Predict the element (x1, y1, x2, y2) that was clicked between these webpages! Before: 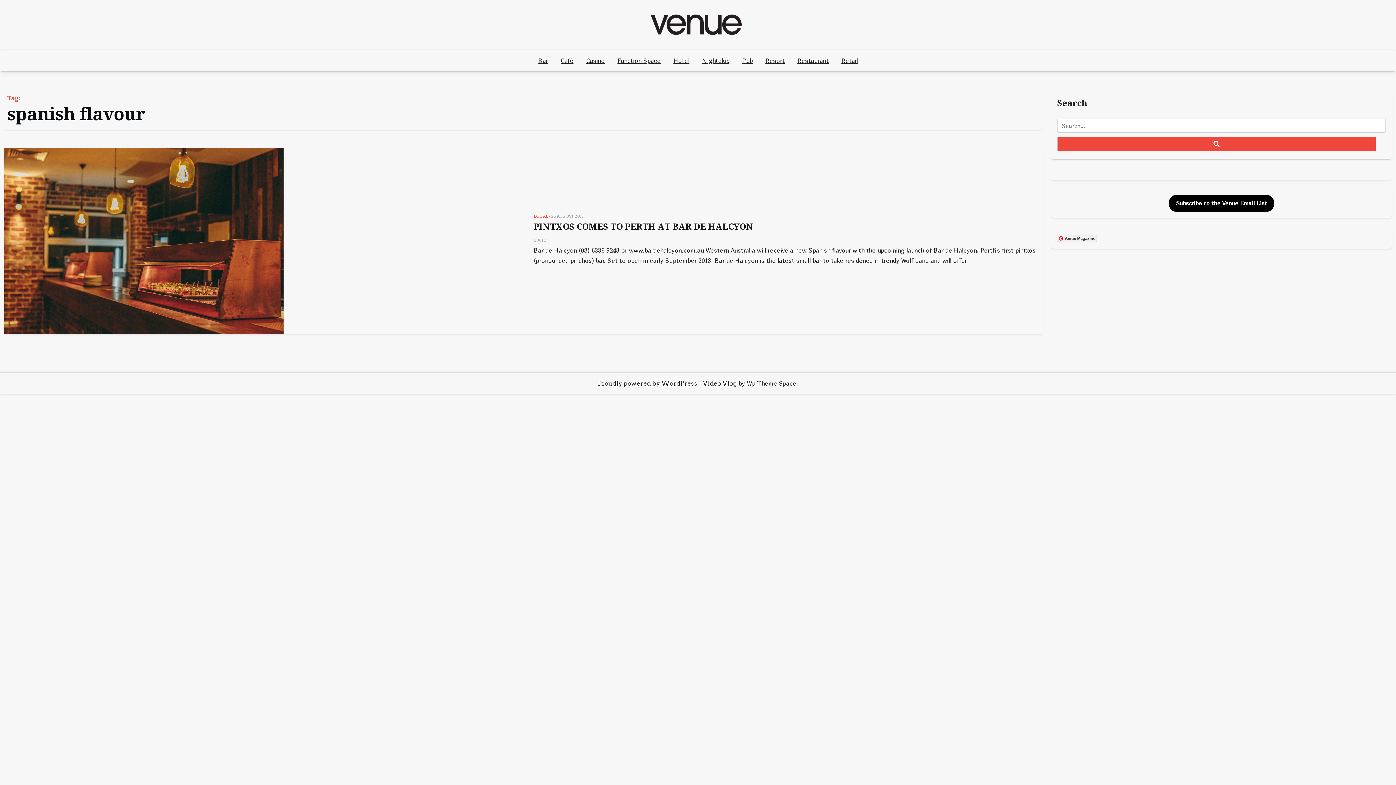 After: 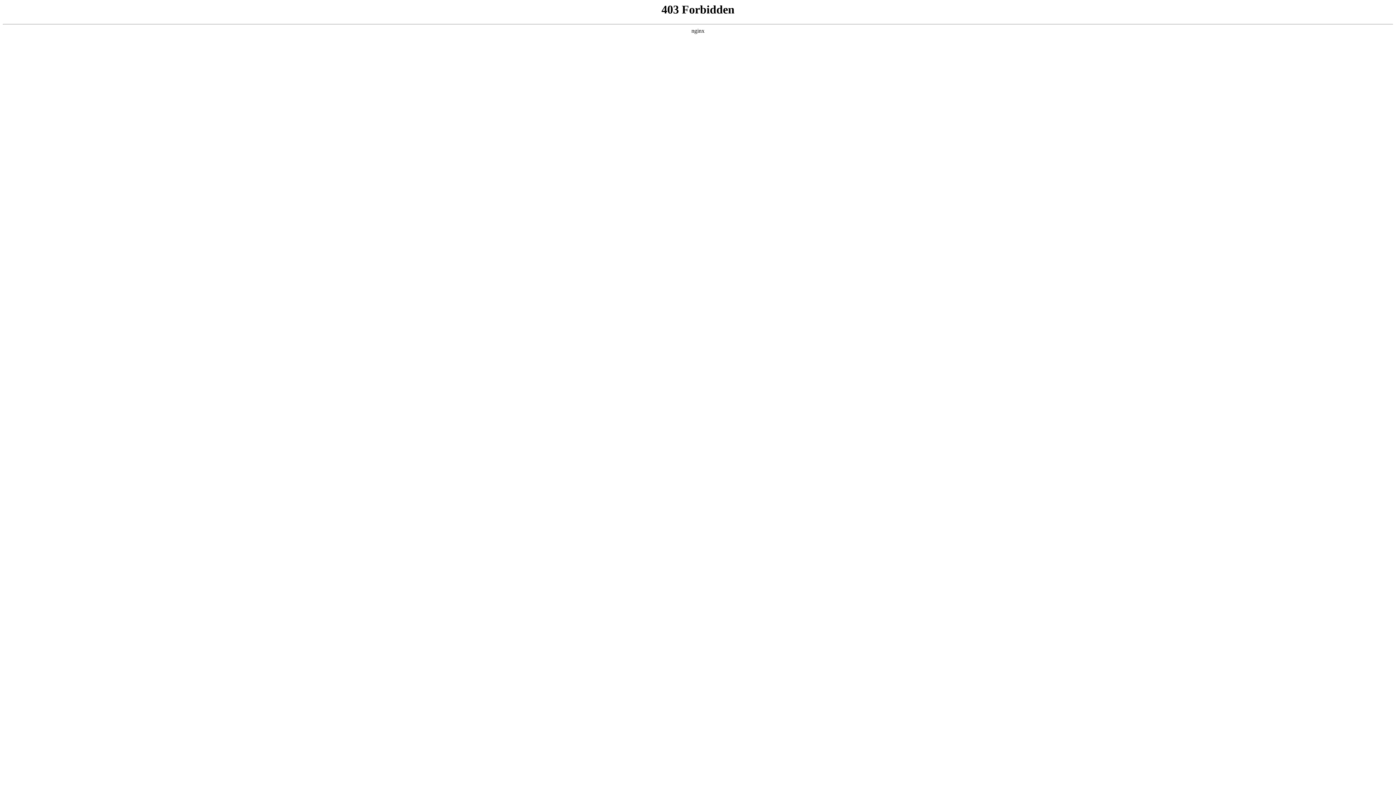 Action: bbox: (598, 378, 697, 388) label: Proudly powered by WordPress